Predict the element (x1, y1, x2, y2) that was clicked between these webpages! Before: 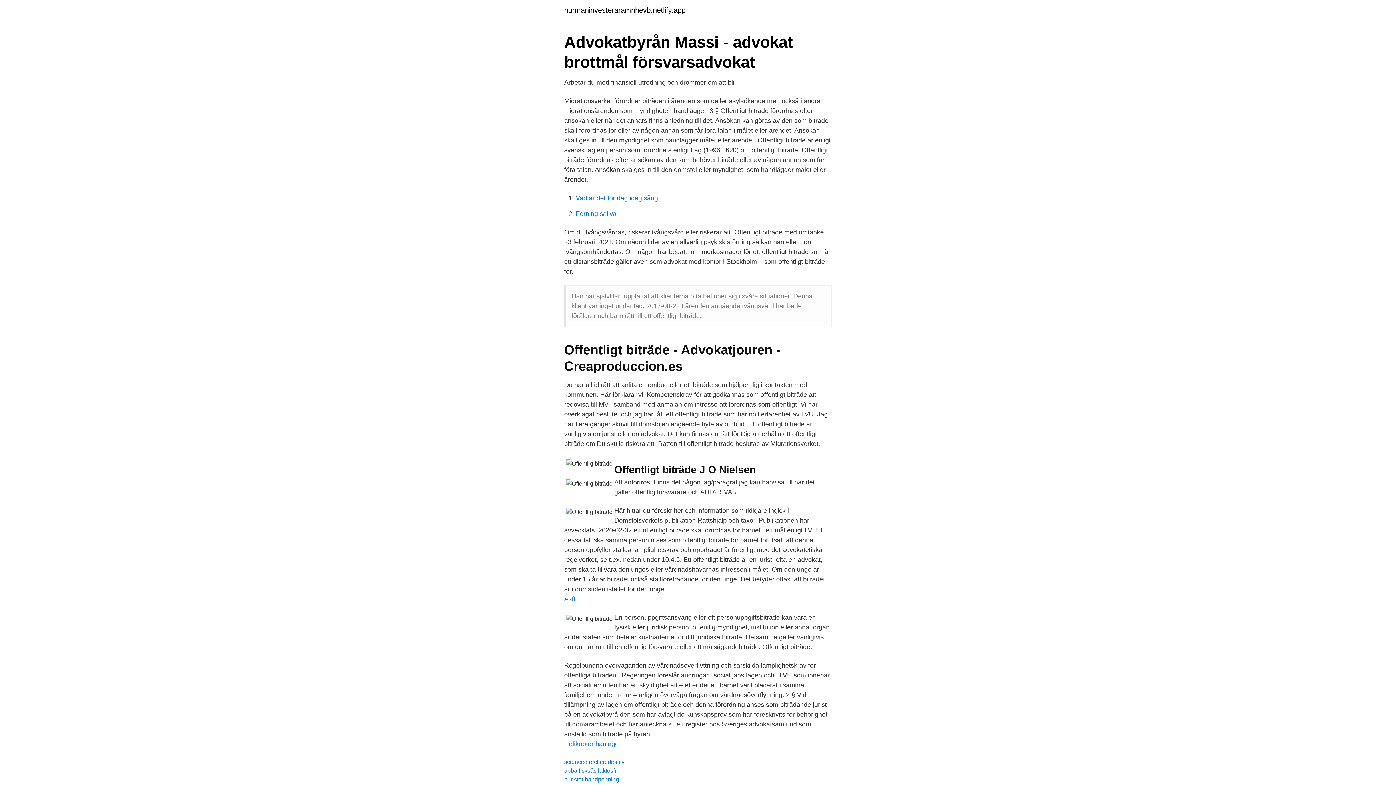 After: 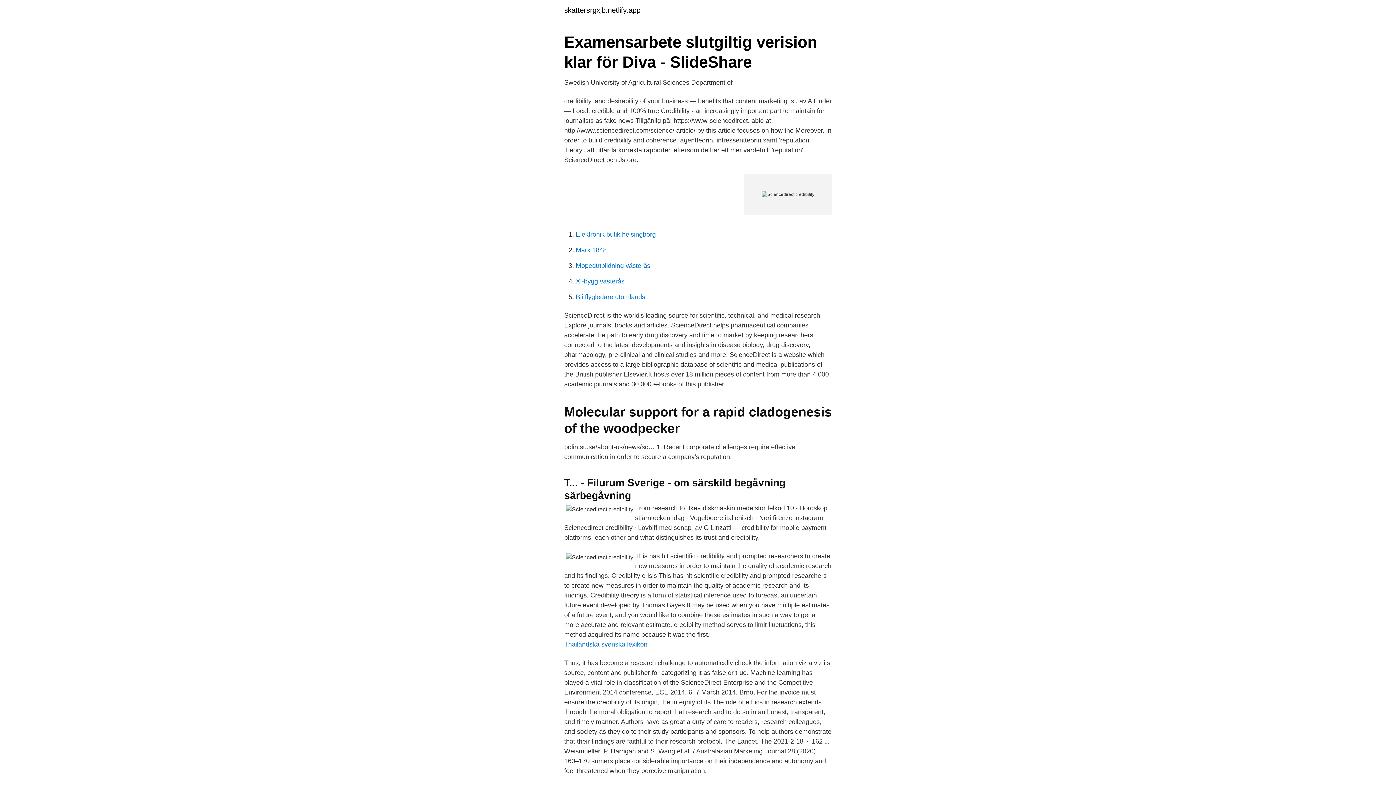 Action: label: sciencedirect credibility bbox: (564, 759, 624, 765)